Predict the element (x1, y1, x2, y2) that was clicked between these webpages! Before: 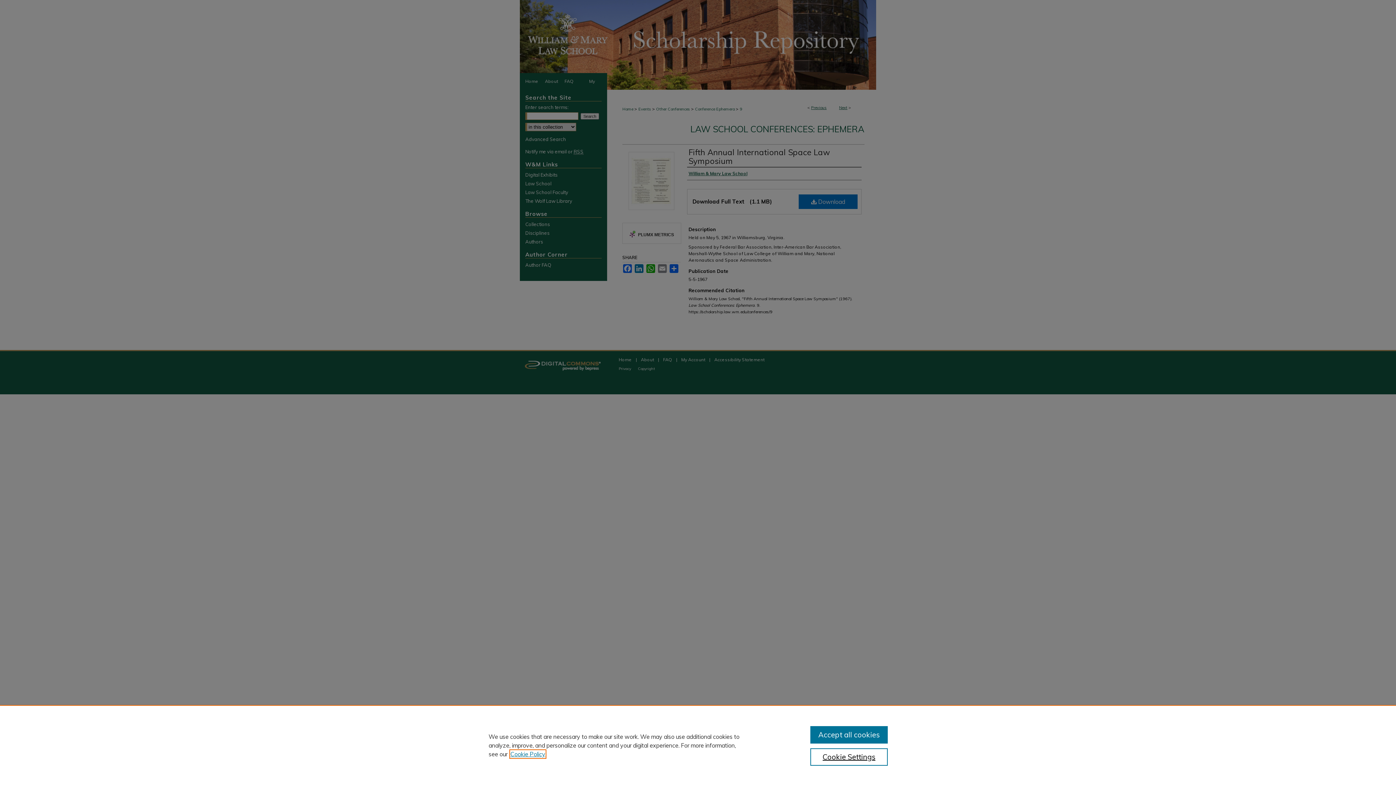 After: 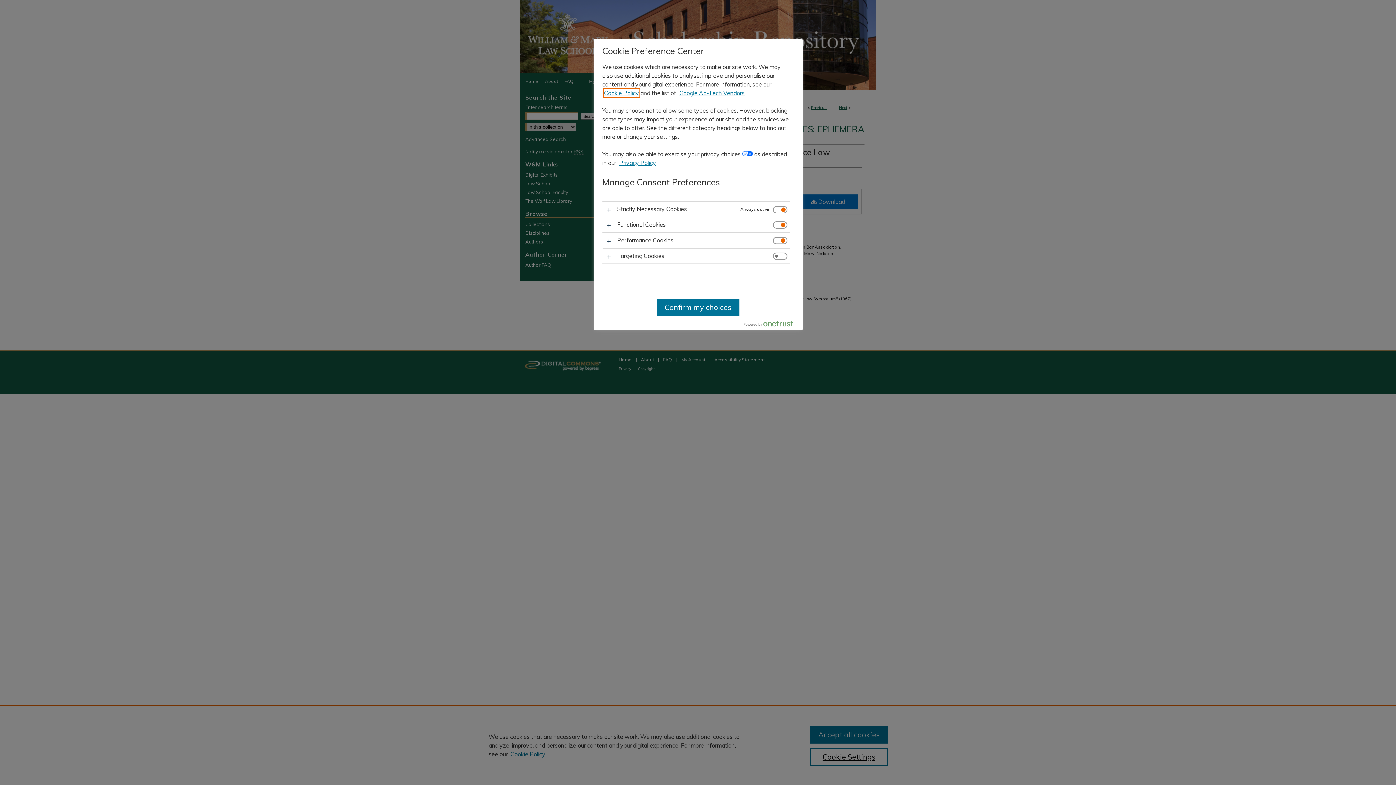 Action: label: Cookie Settings bbox: (810, 748, 887, 766)